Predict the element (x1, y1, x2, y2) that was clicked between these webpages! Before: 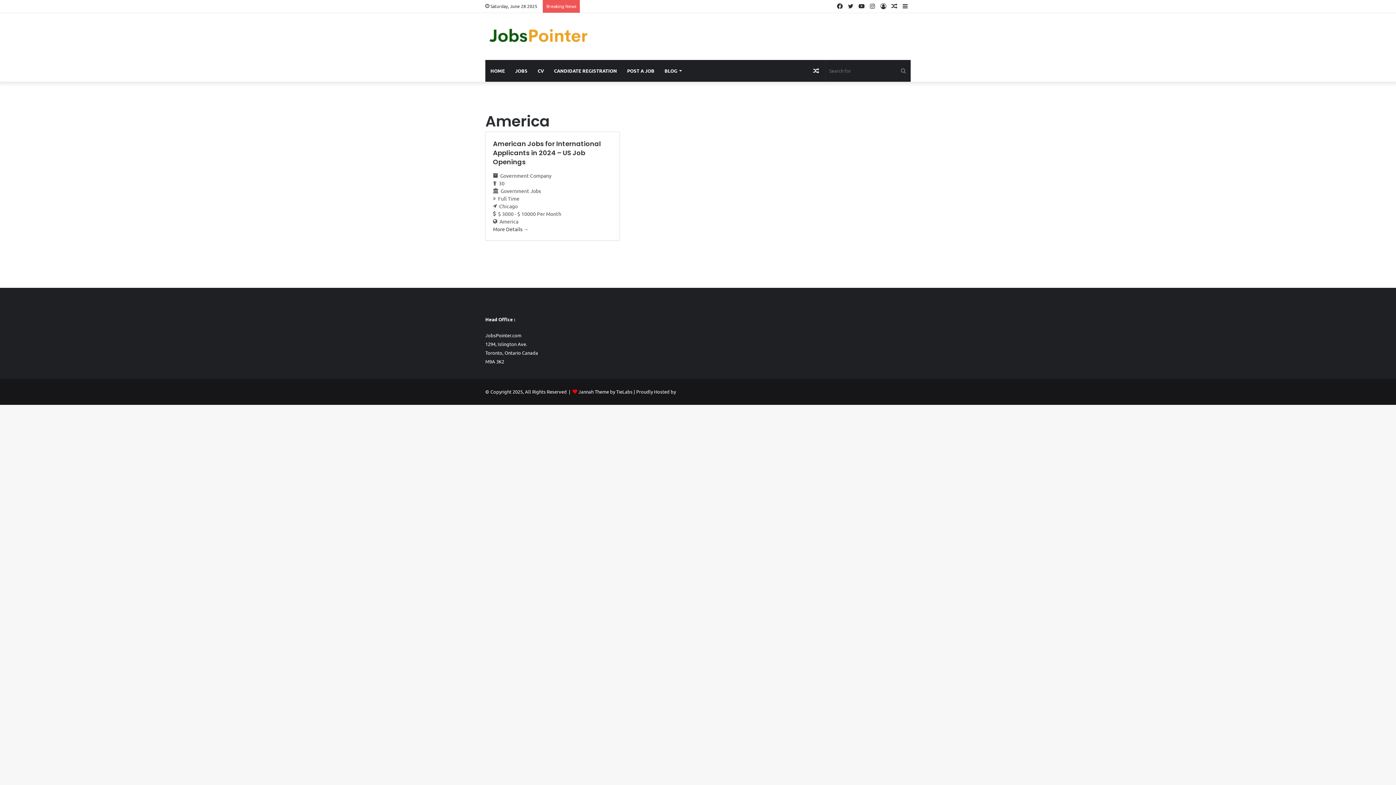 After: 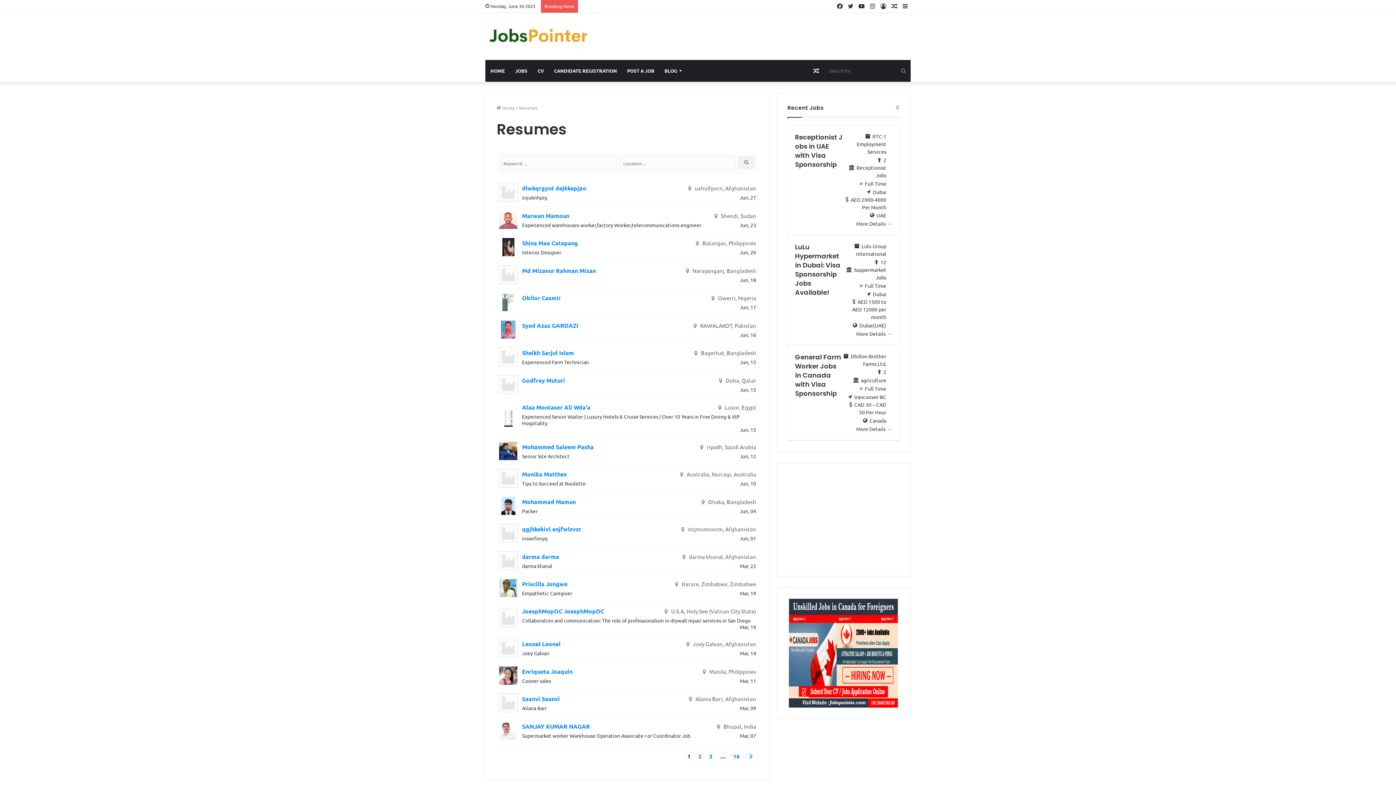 Action: label: CV bbox: (532, 60, 549, 81)